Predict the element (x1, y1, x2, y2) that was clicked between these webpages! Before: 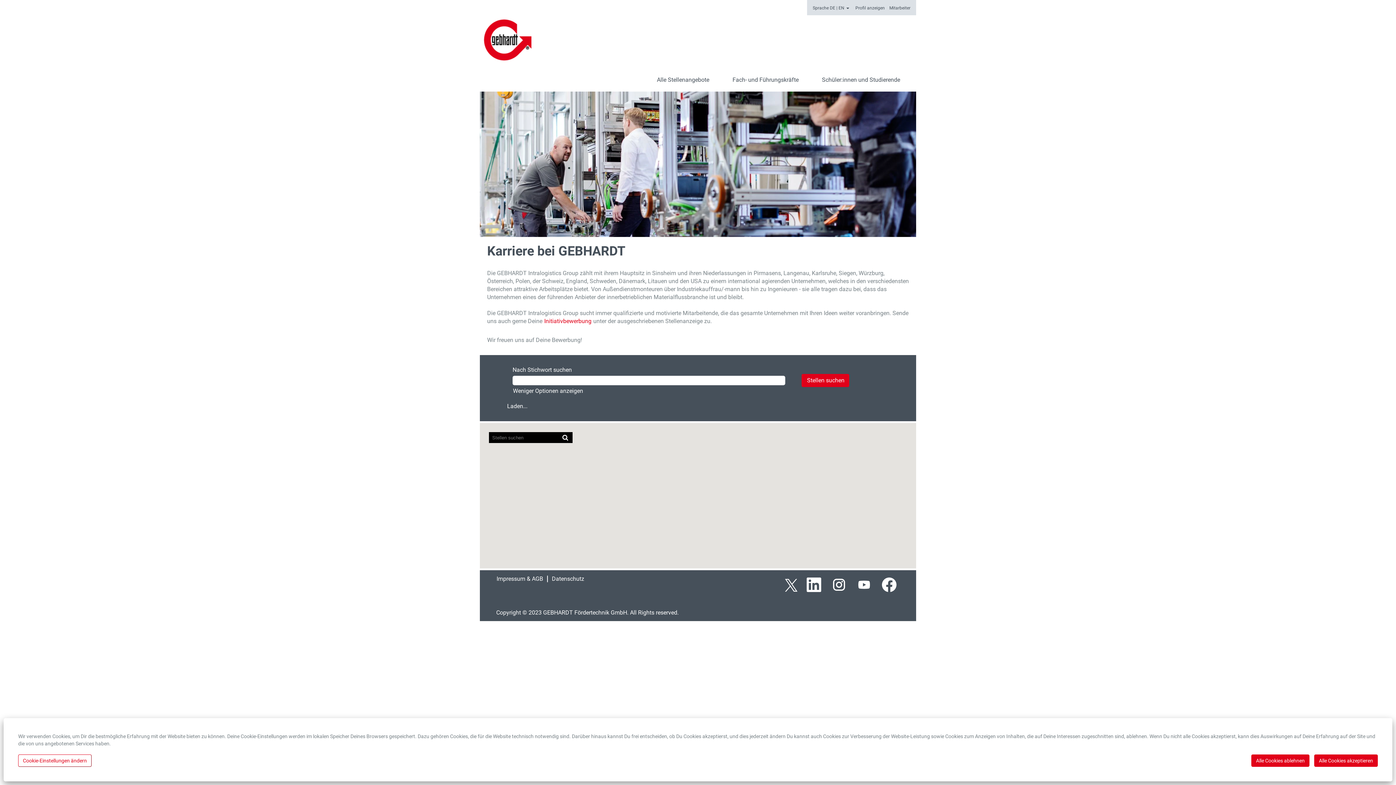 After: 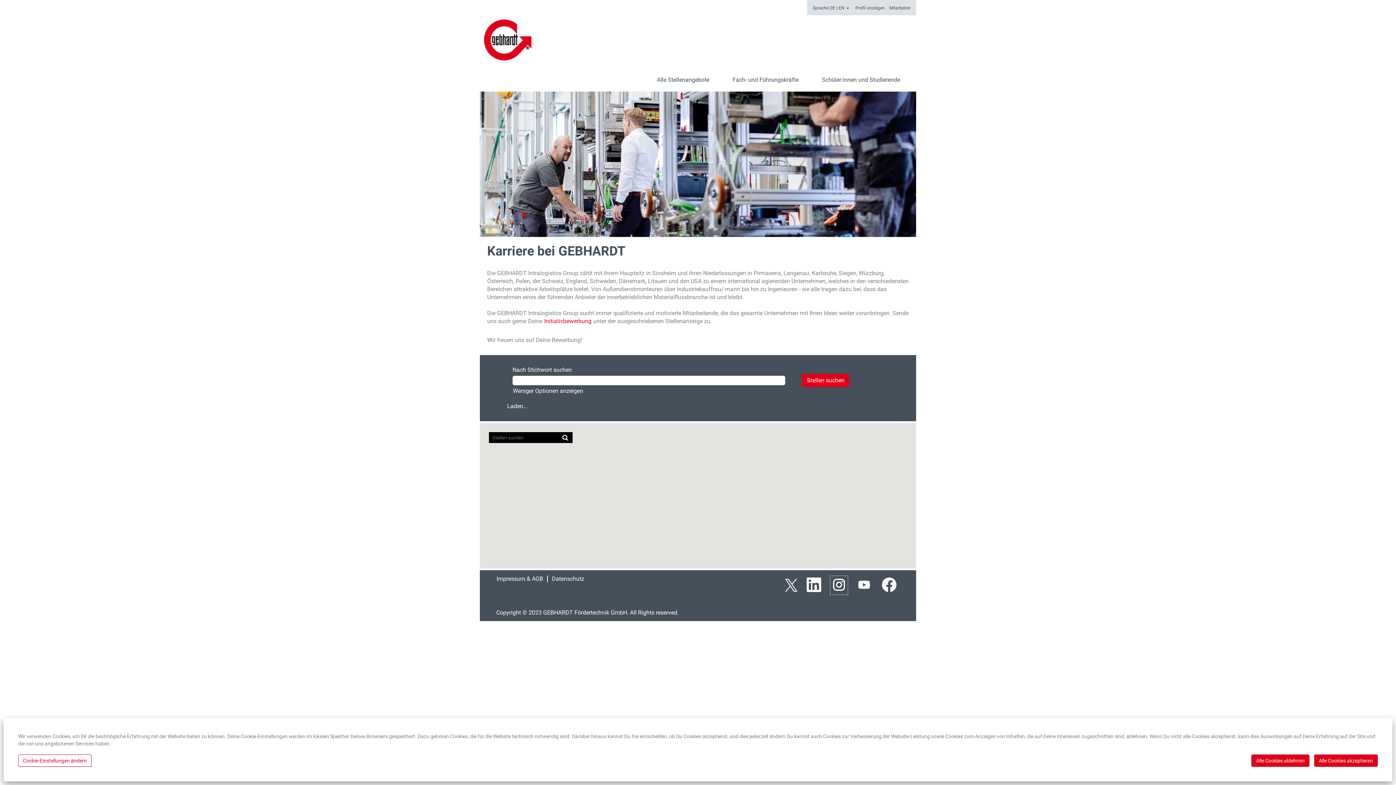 Action: bbox: (830, 576, 848, 595)